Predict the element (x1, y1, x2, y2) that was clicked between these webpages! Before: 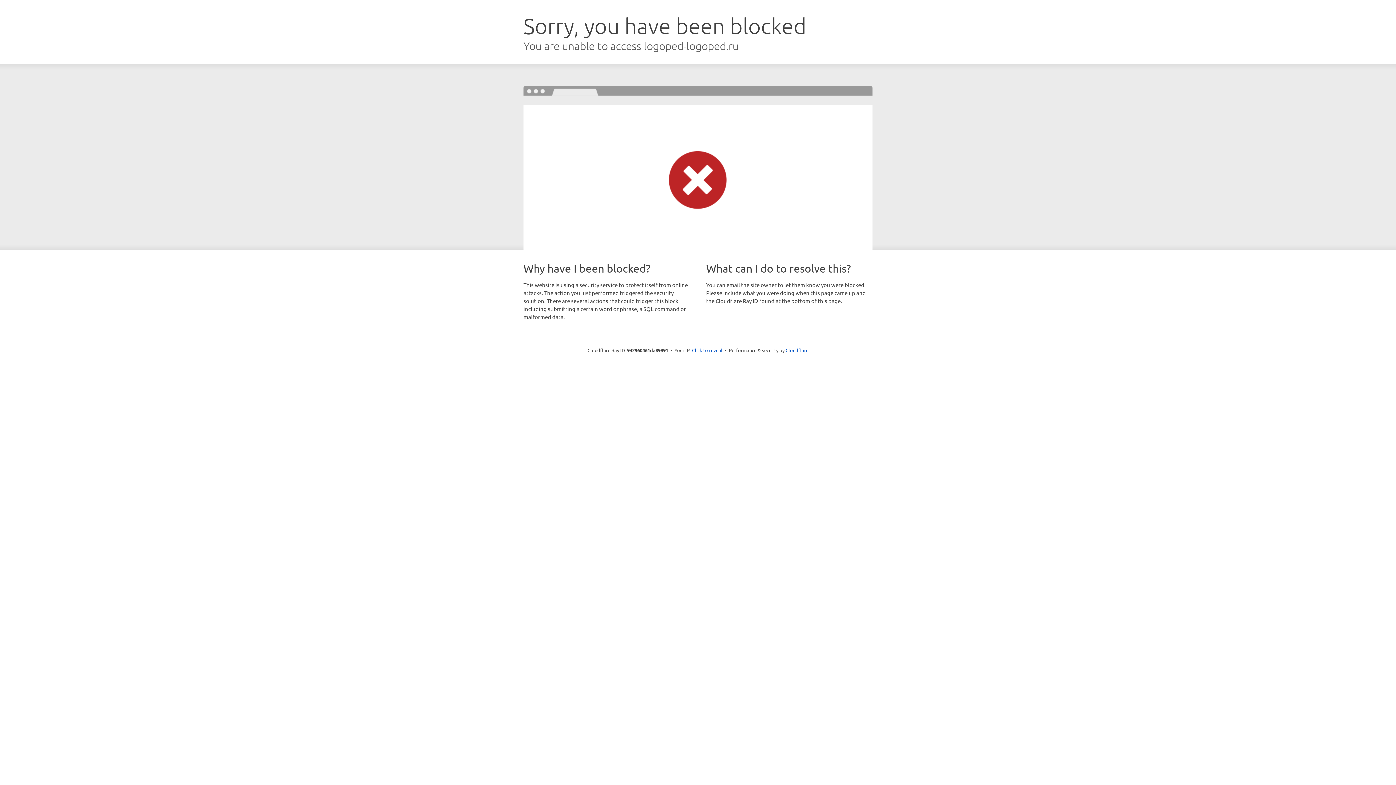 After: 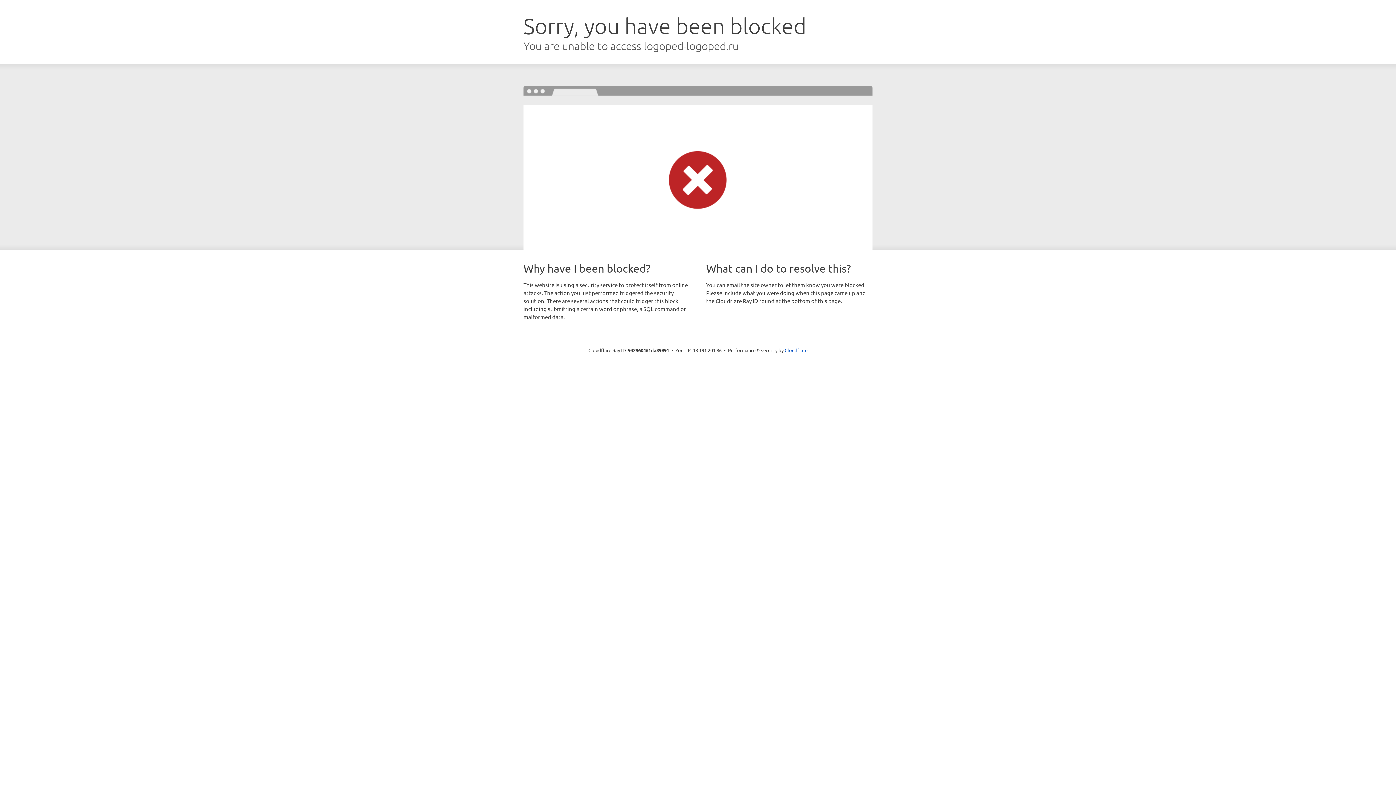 Action: bbox: (692, 346, 722, 353) label: Click to reveal